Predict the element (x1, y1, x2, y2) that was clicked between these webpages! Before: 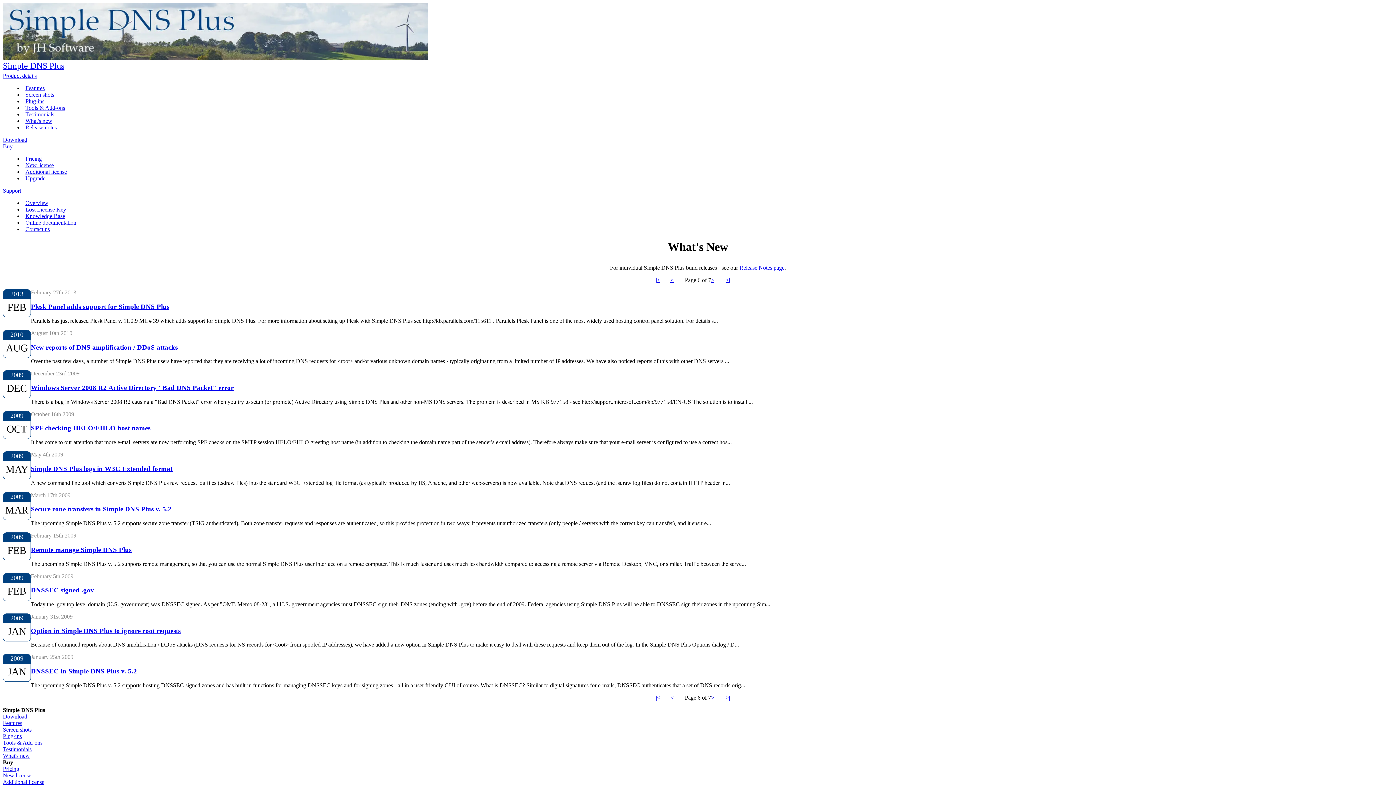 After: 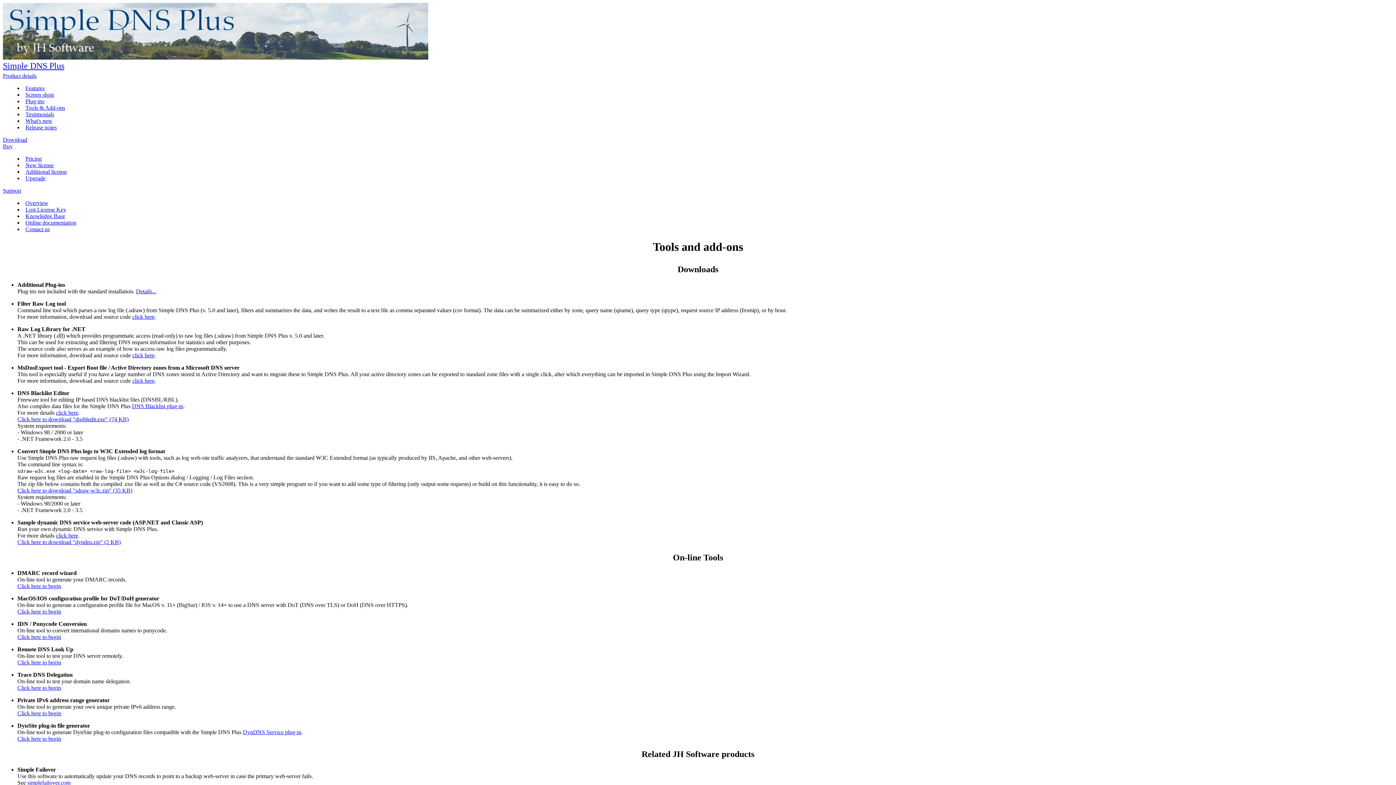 Action: bbox: (25, 104, 65, 110) label: Tools & Add-ons